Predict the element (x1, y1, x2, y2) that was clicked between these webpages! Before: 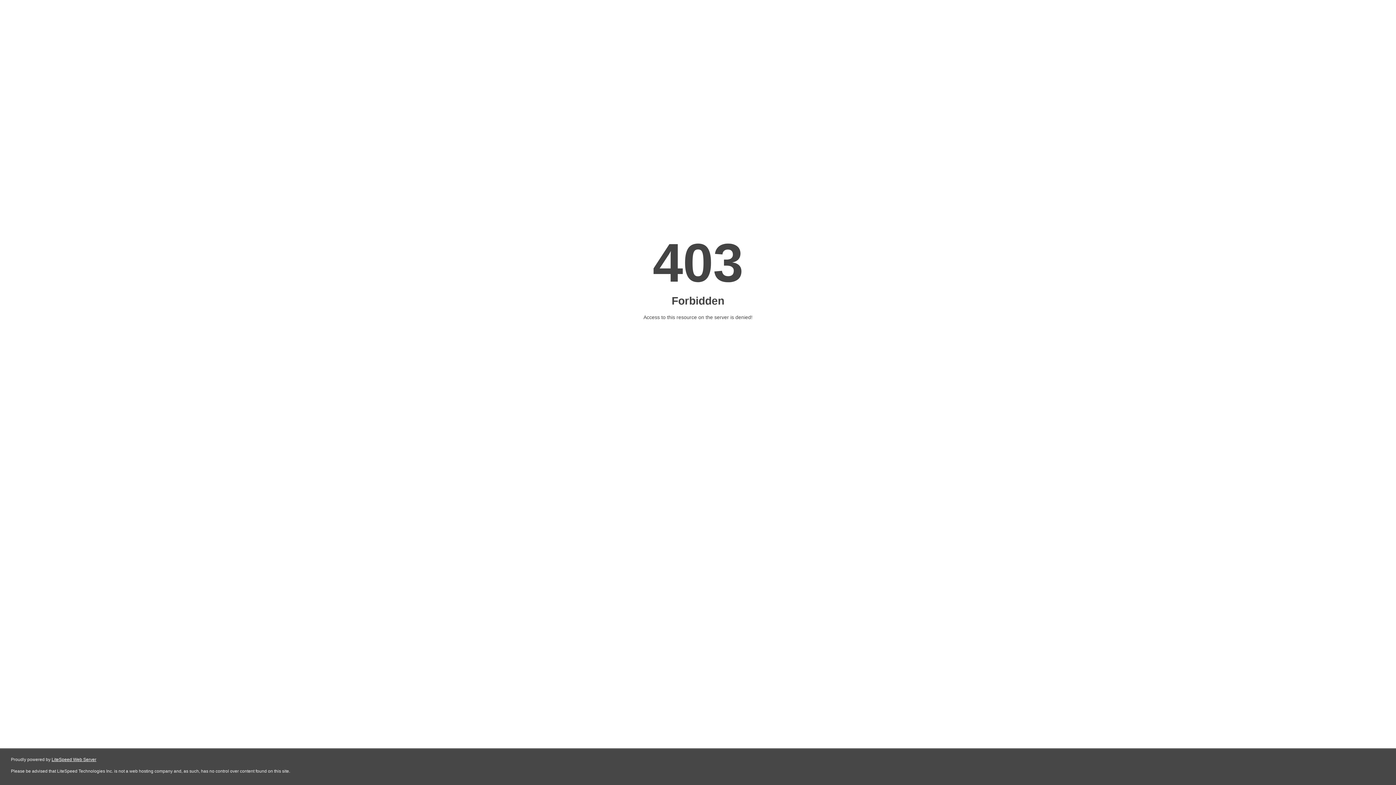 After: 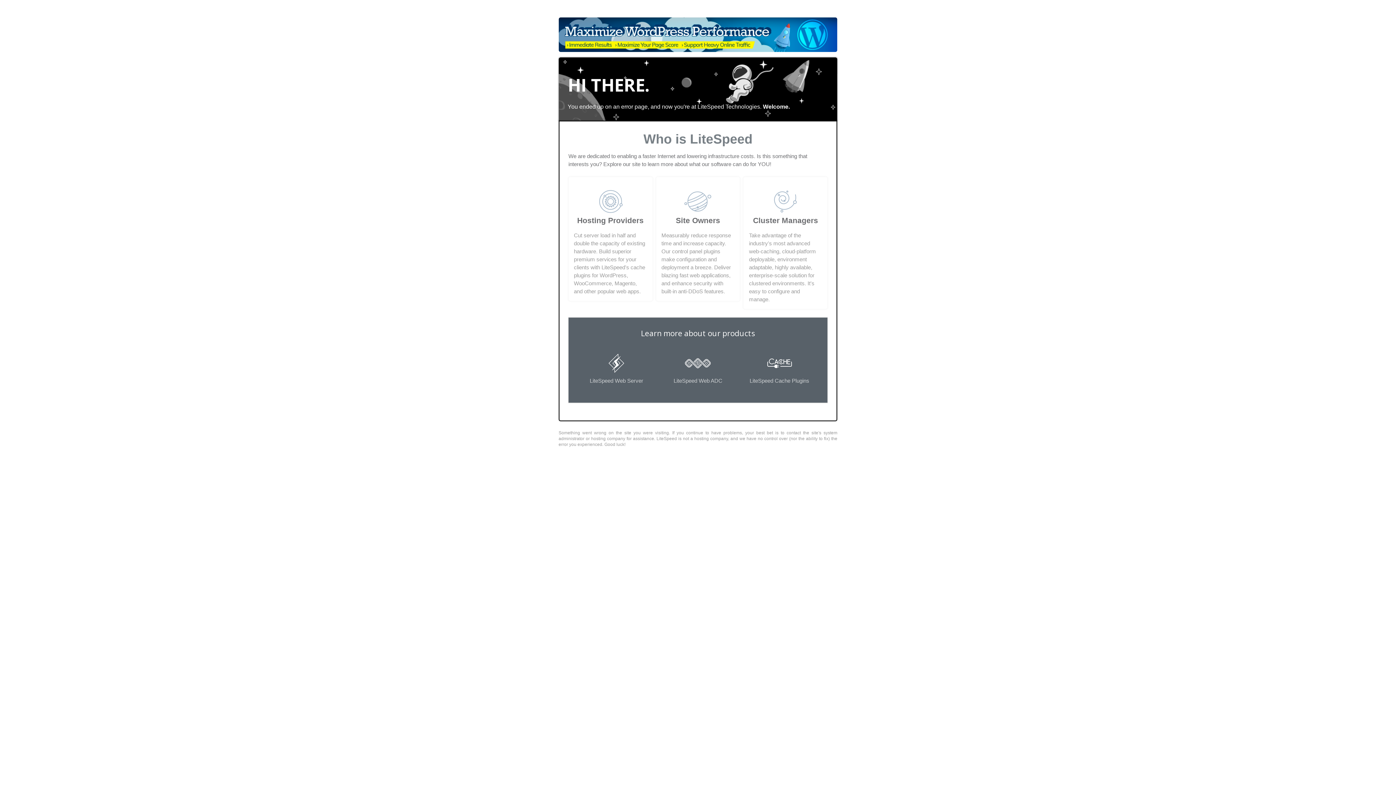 Action: label: LiteSpeed Web Server bbox: (51, 757, 96, 762)